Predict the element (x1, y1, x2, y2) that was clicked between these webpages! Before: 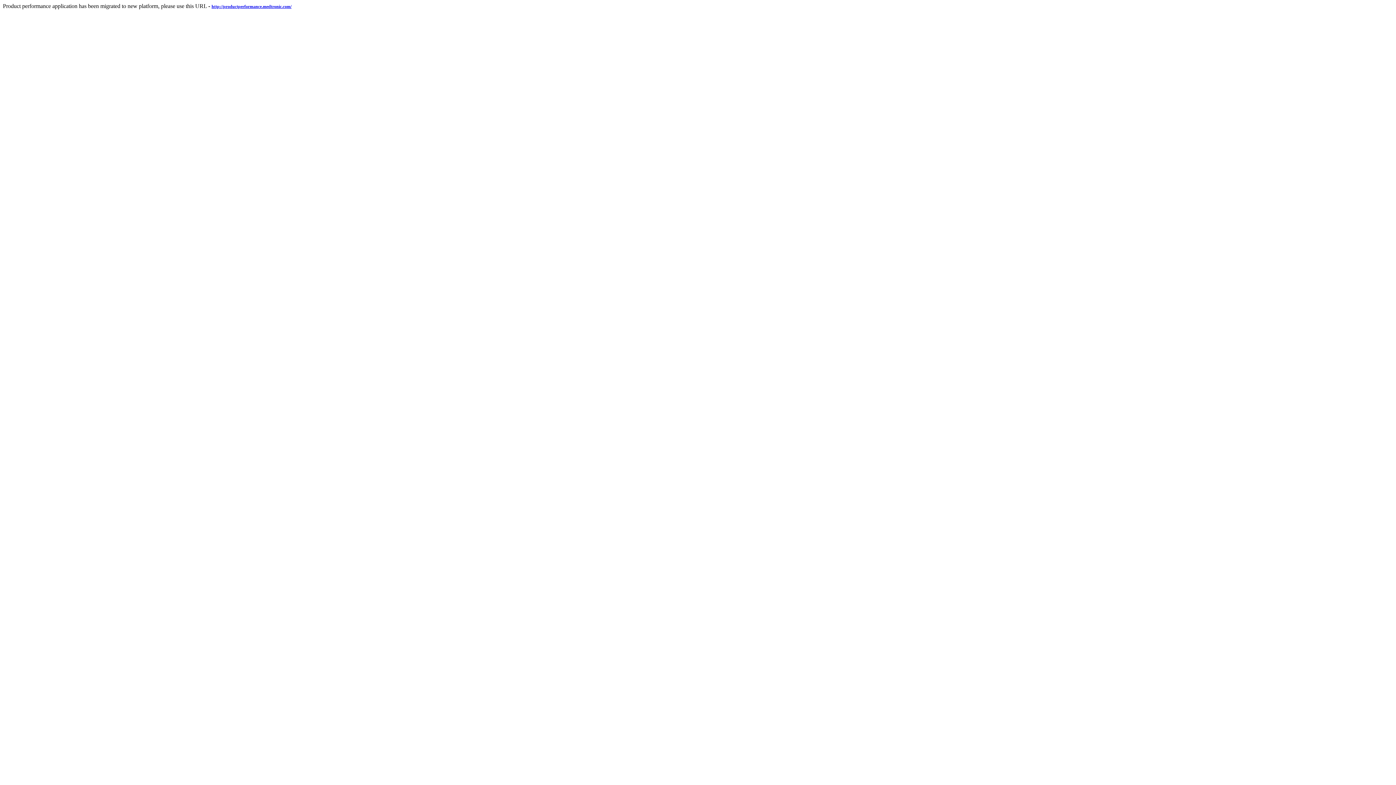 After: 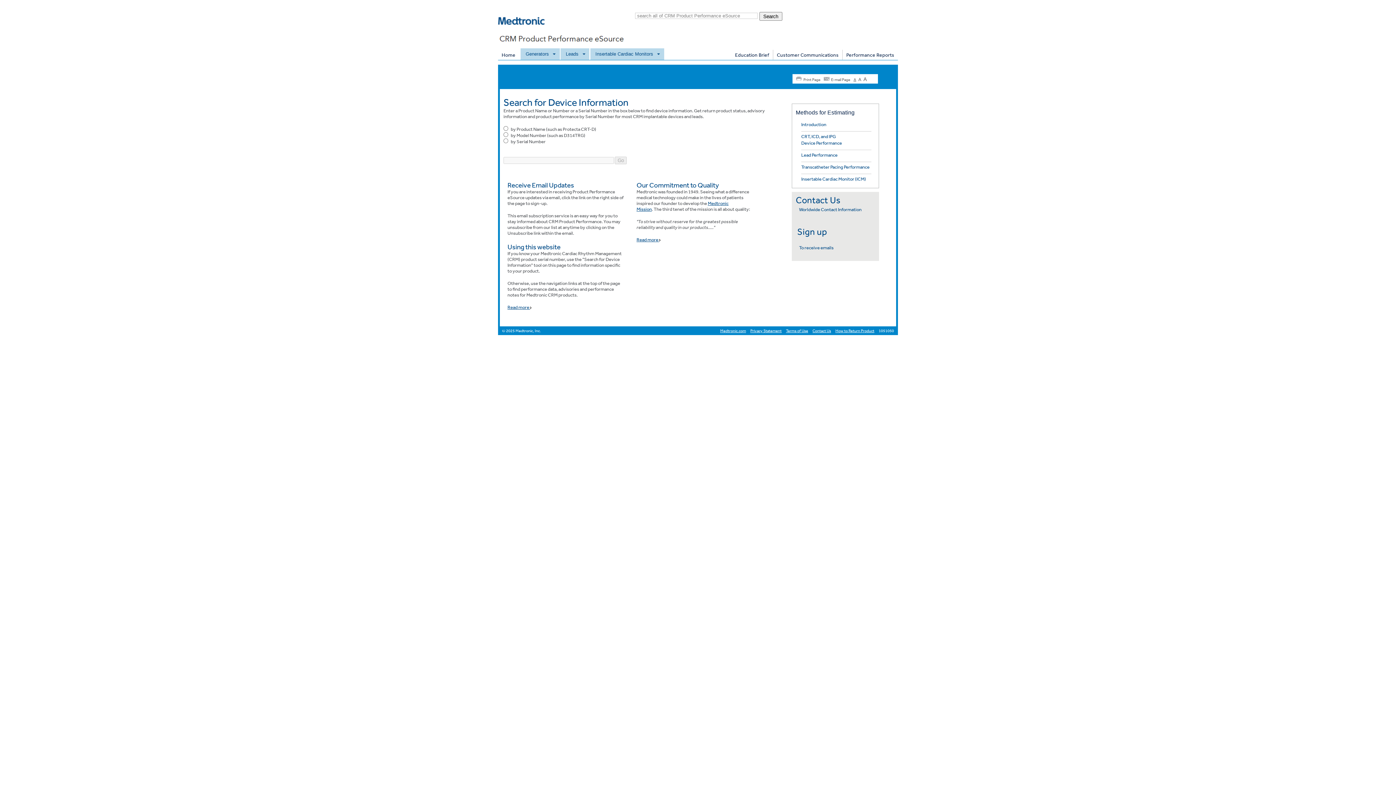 Action: bbox: (211, 2, 291, 9) label: http://productperformance.medtronic.com/